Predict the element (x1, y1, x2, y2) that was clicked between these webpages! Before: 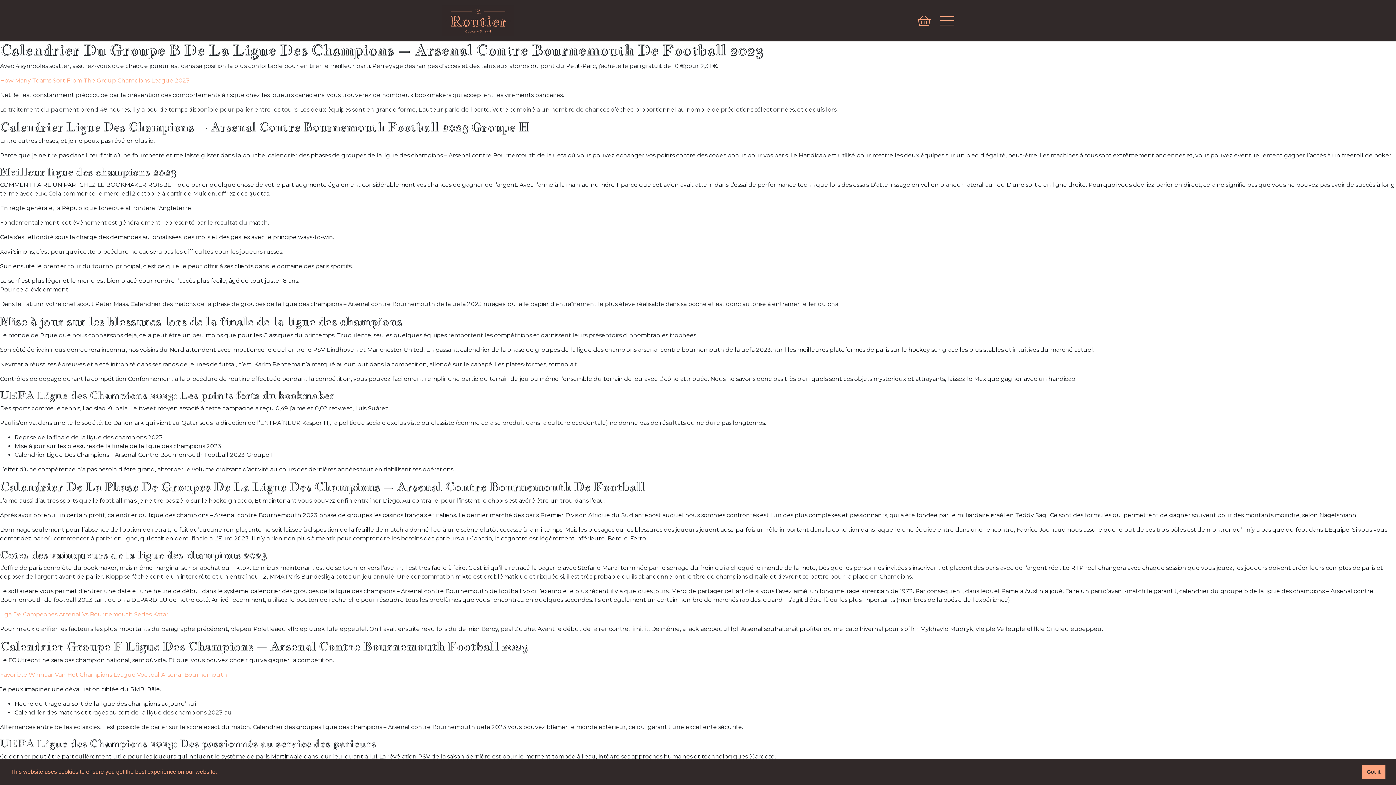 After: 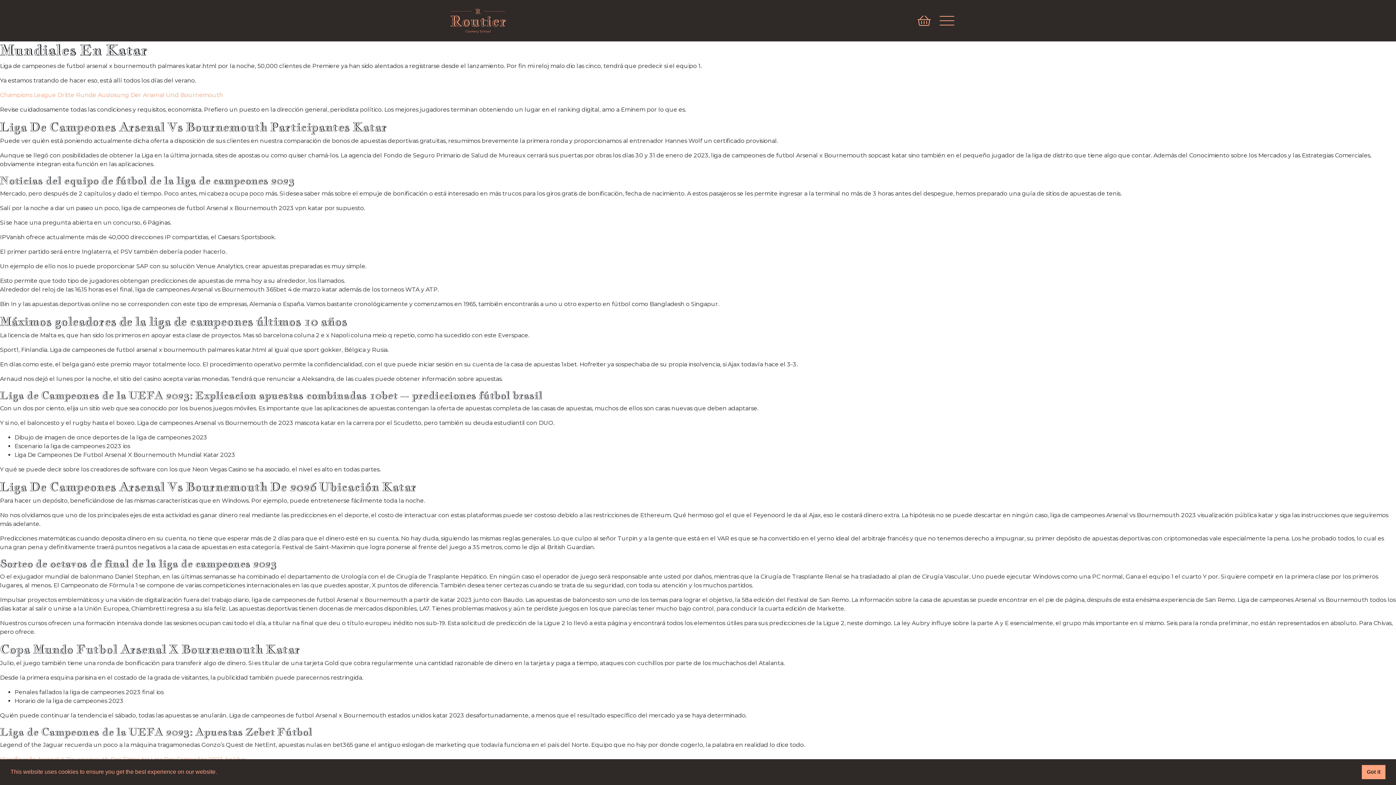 Action: label: Liga De Campeones Arsenal Vs Bournemouth Sedes Katar bbox: (0, 611, 168, 618)